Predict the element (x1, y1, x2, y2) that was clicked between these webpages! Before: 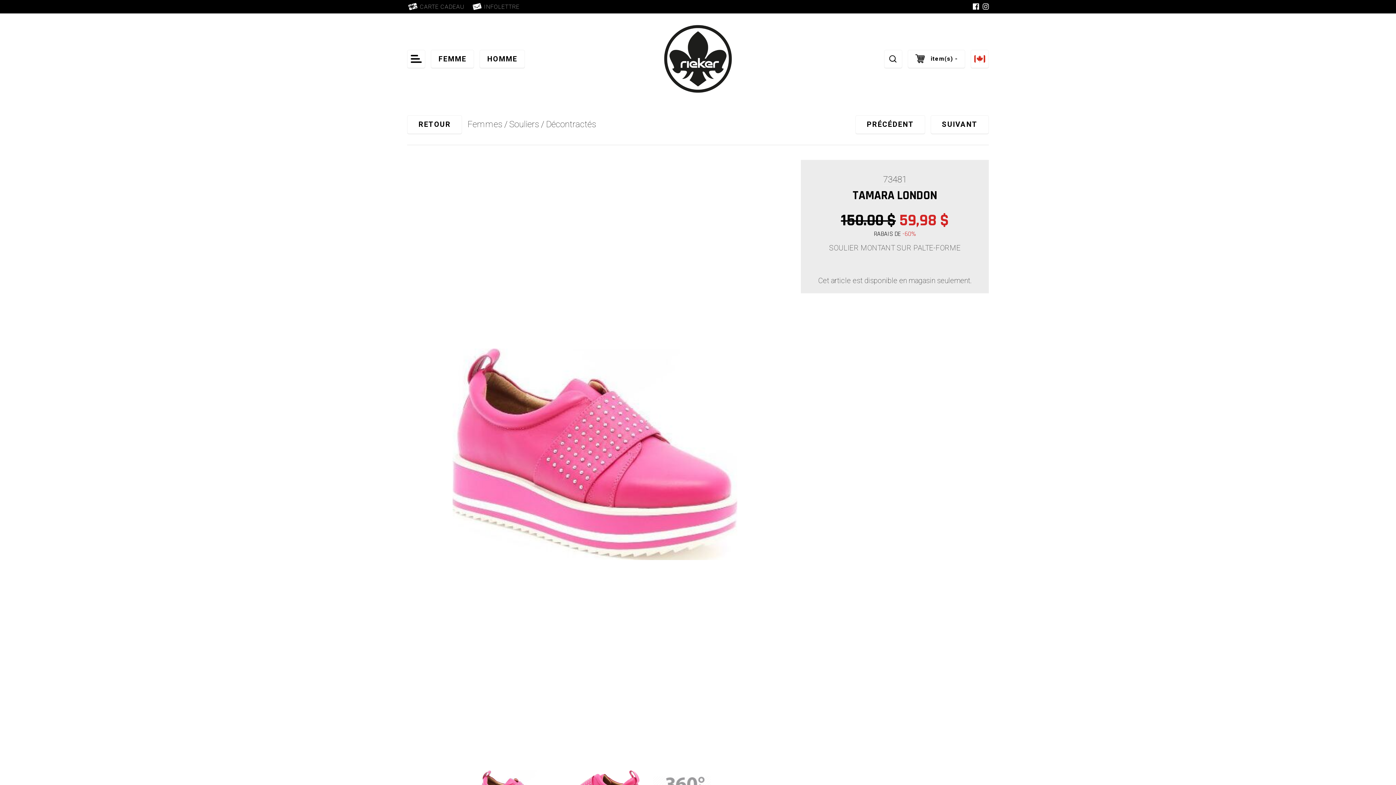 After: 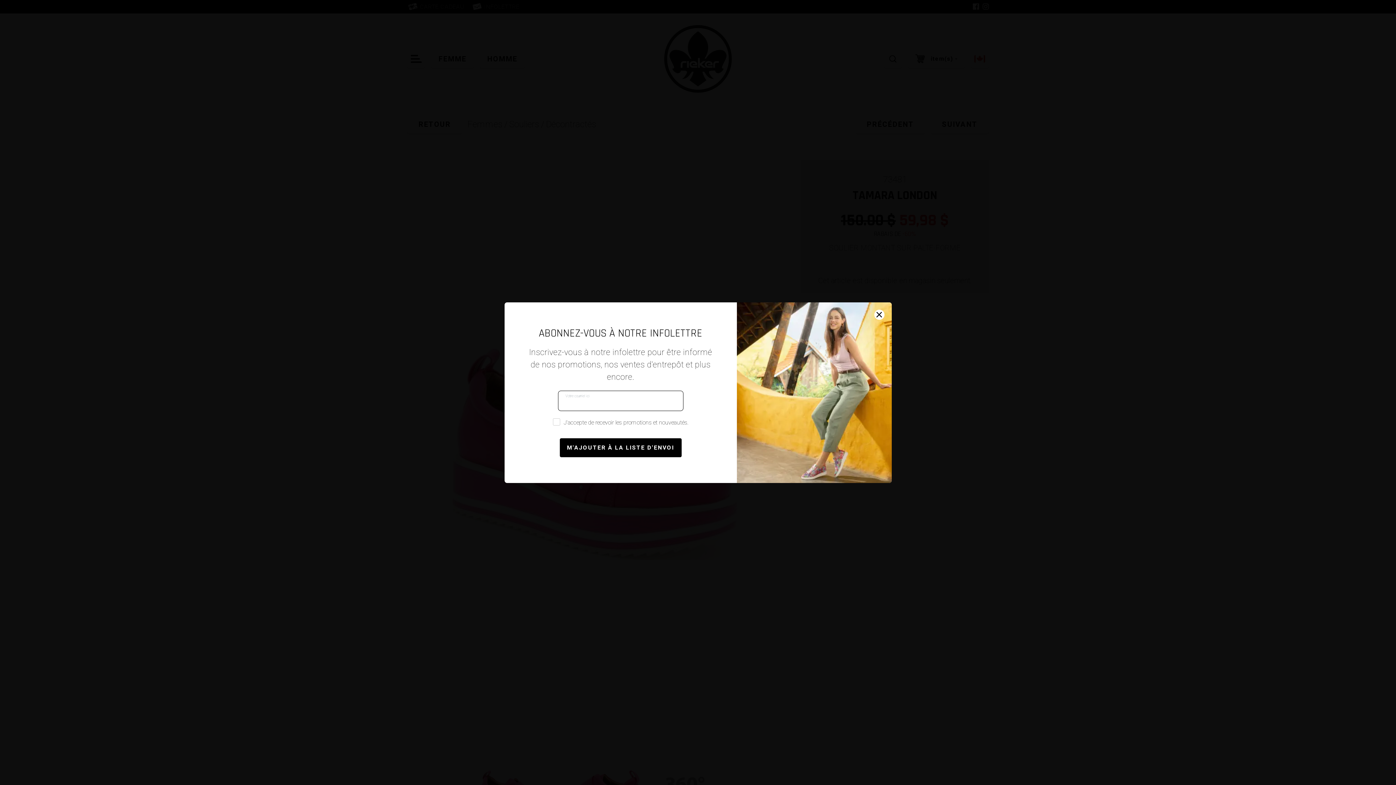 Action: bbox: (471, 1, 519, 12) label: INFOLETTRE